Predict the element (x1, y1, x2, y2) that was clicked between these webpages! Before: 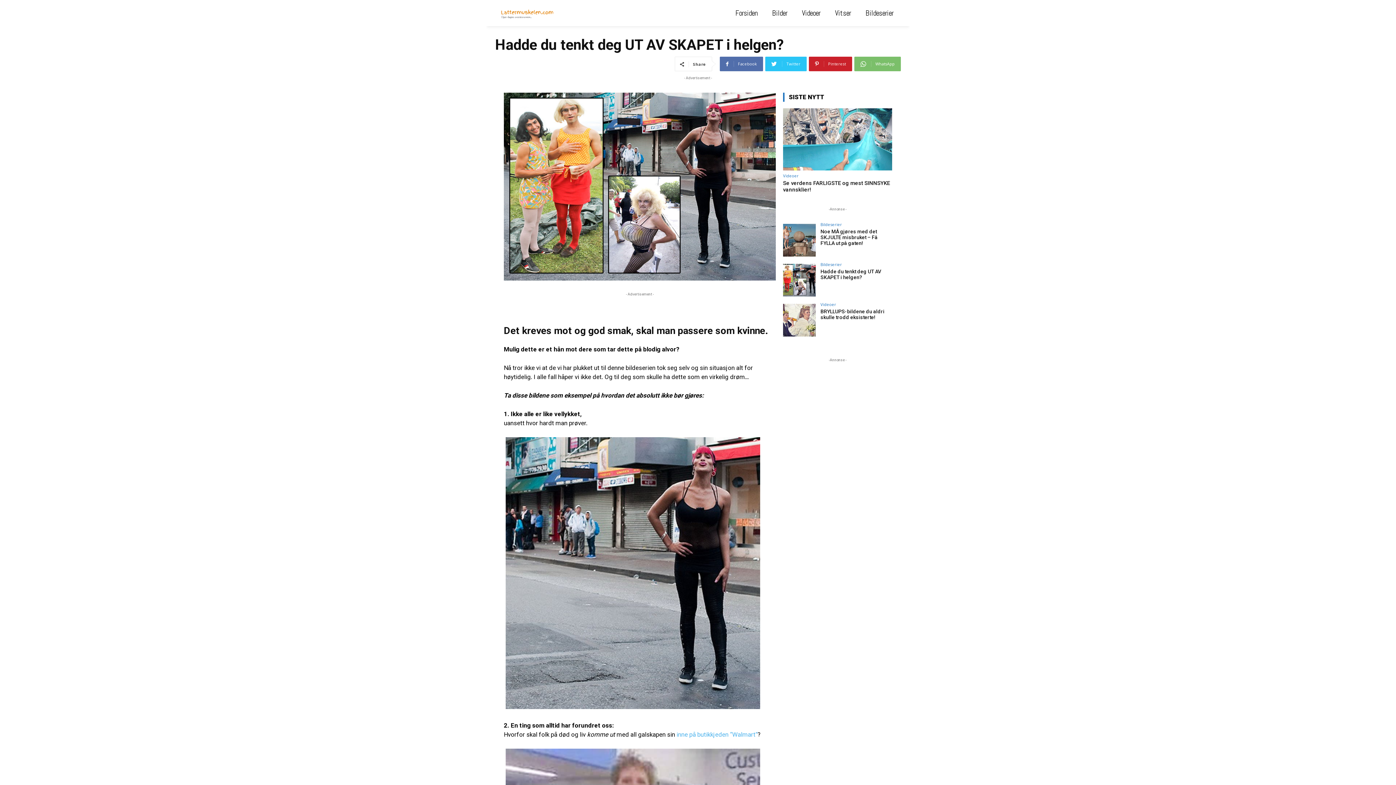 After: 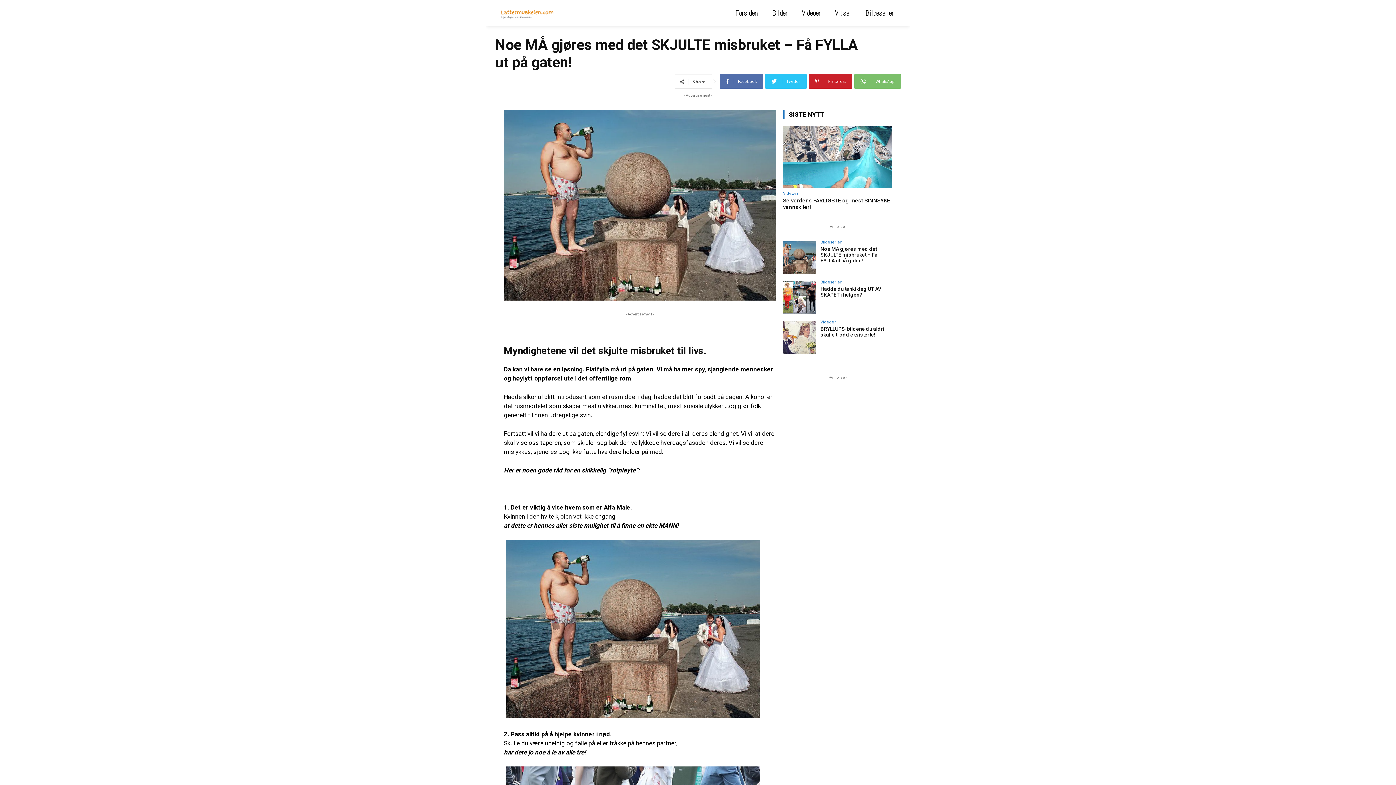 Action: bbox: (820, 228, 877, 246) label: Noe MÅ gjøres med det SKJULTE misbruket – Få FYLLA ut på gaten!